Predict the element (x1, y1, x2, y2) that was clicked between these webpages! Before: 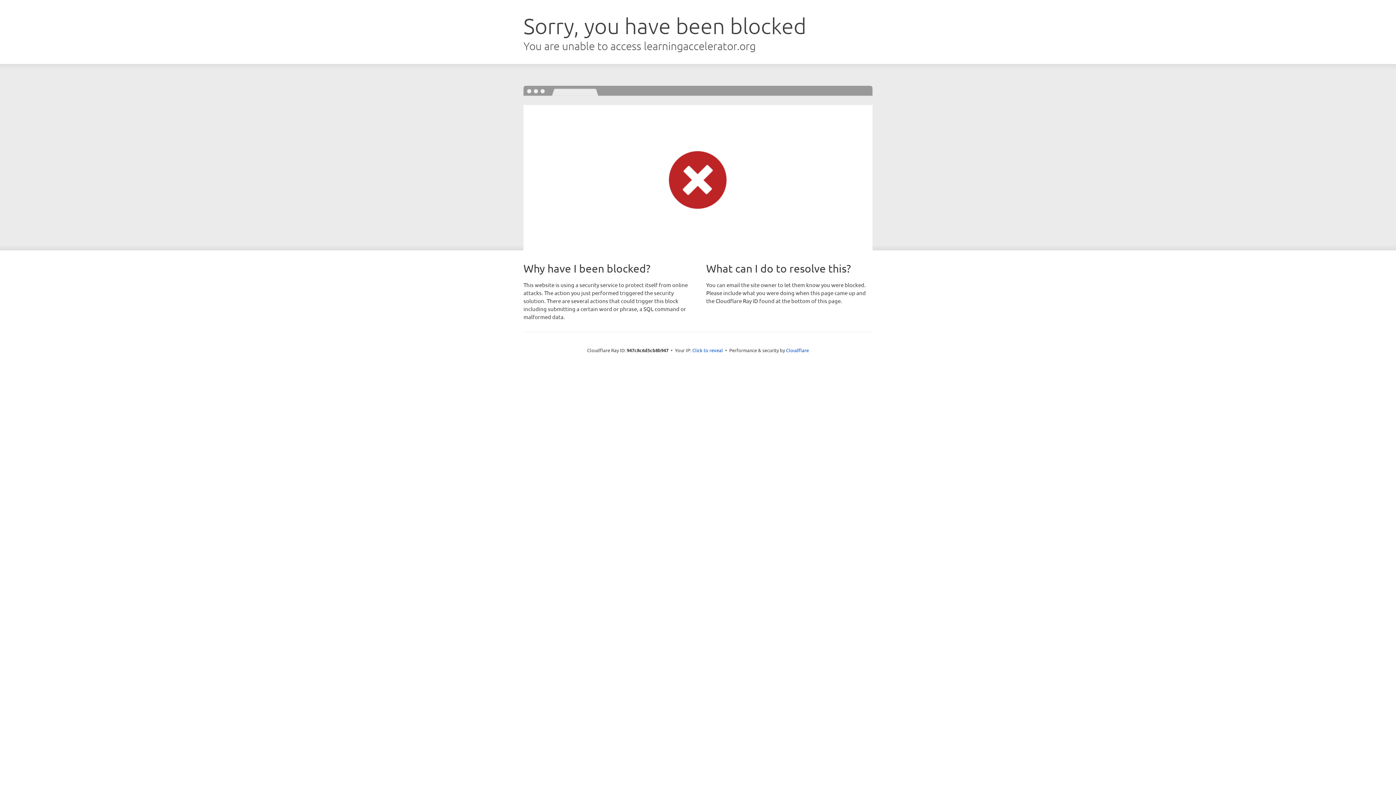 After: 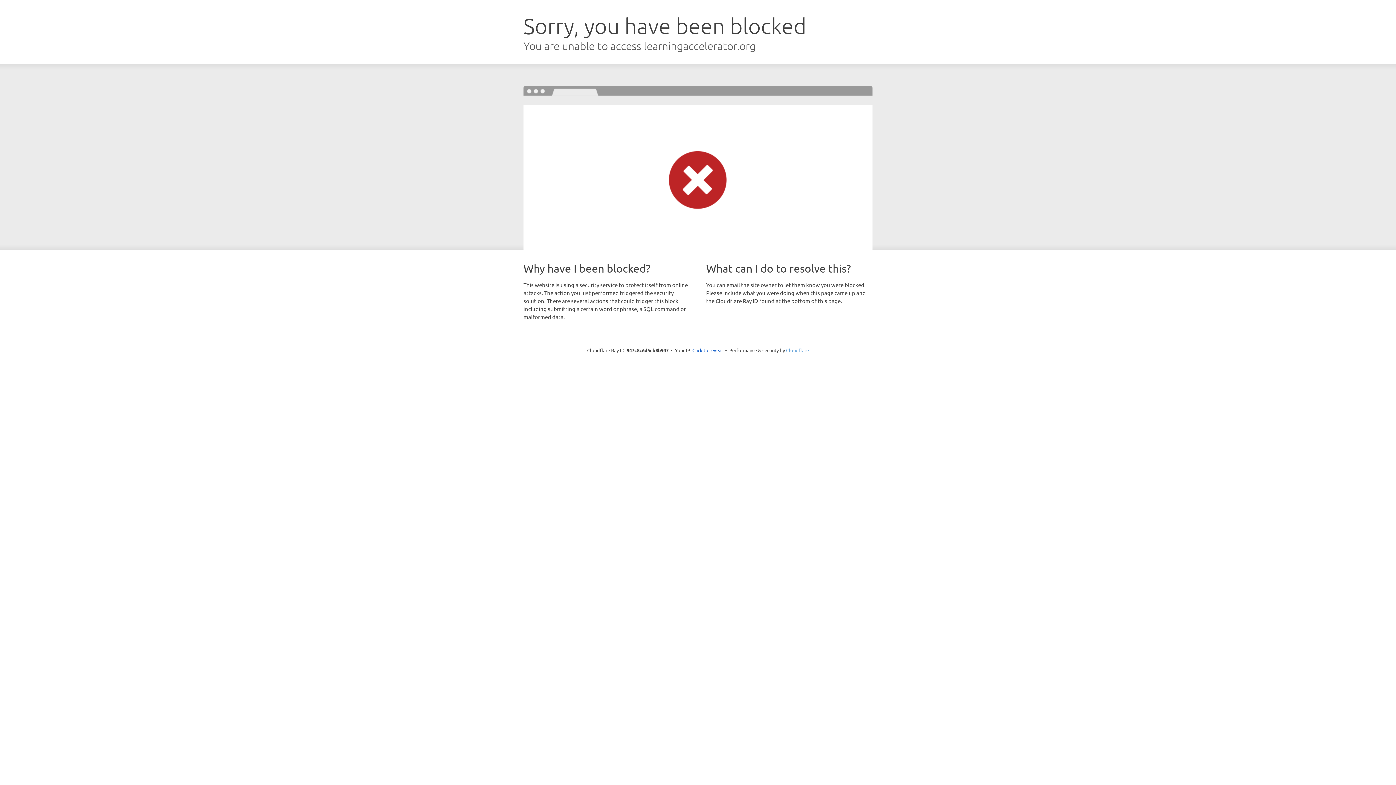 Action: label: Cloudflare bbox: (786, 347, 809, 353)